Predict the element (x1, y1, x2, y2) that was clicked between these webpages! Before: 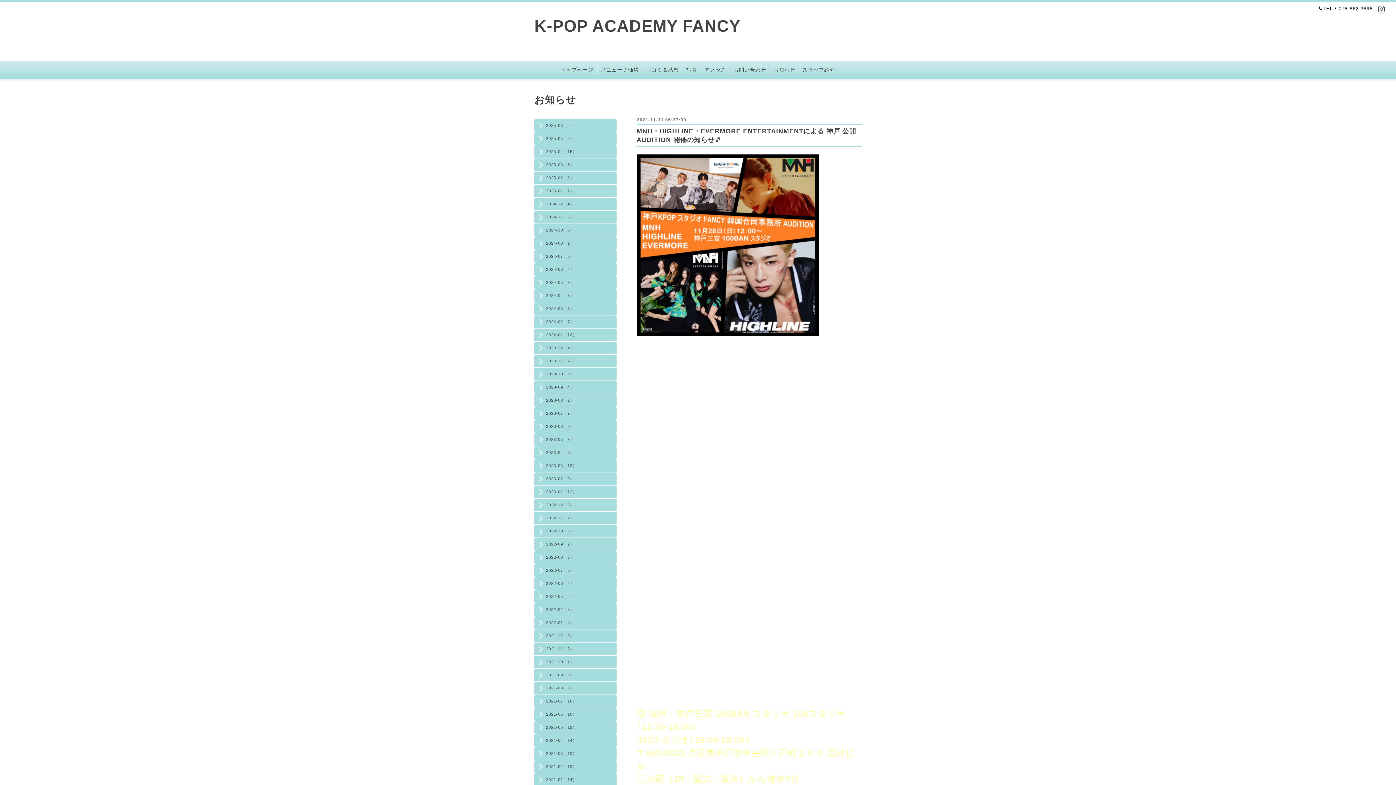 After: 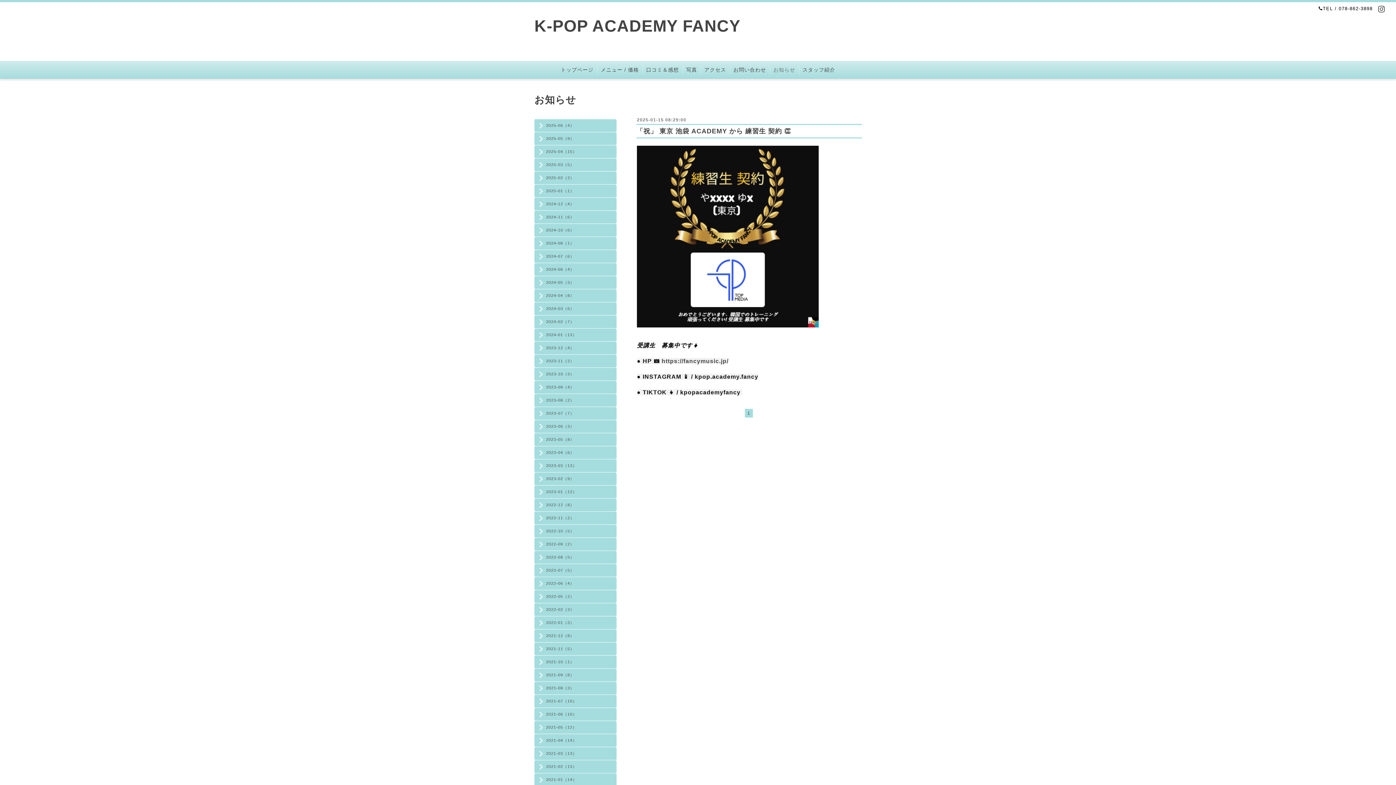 Action: bbox: (534, 187, 616, 193) label: 2025-01（1）